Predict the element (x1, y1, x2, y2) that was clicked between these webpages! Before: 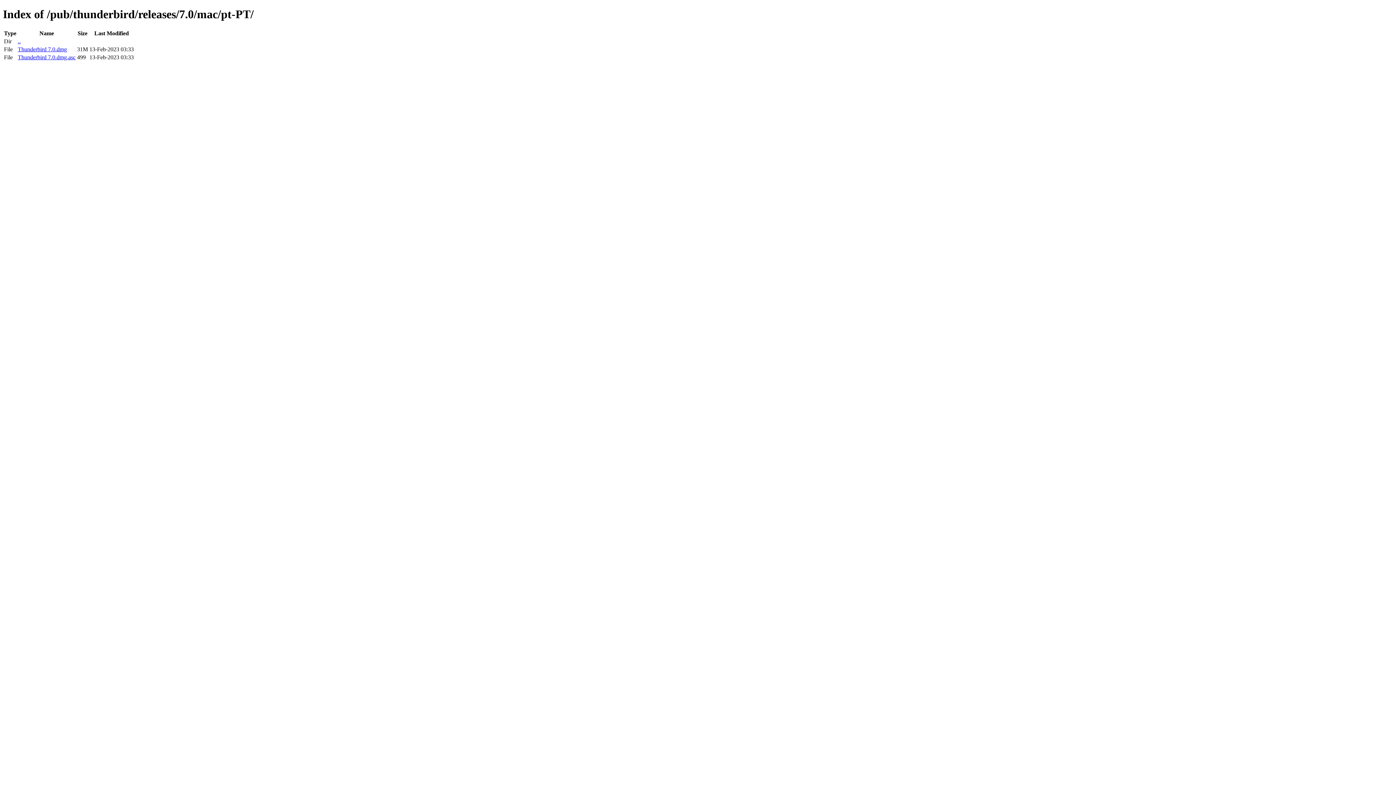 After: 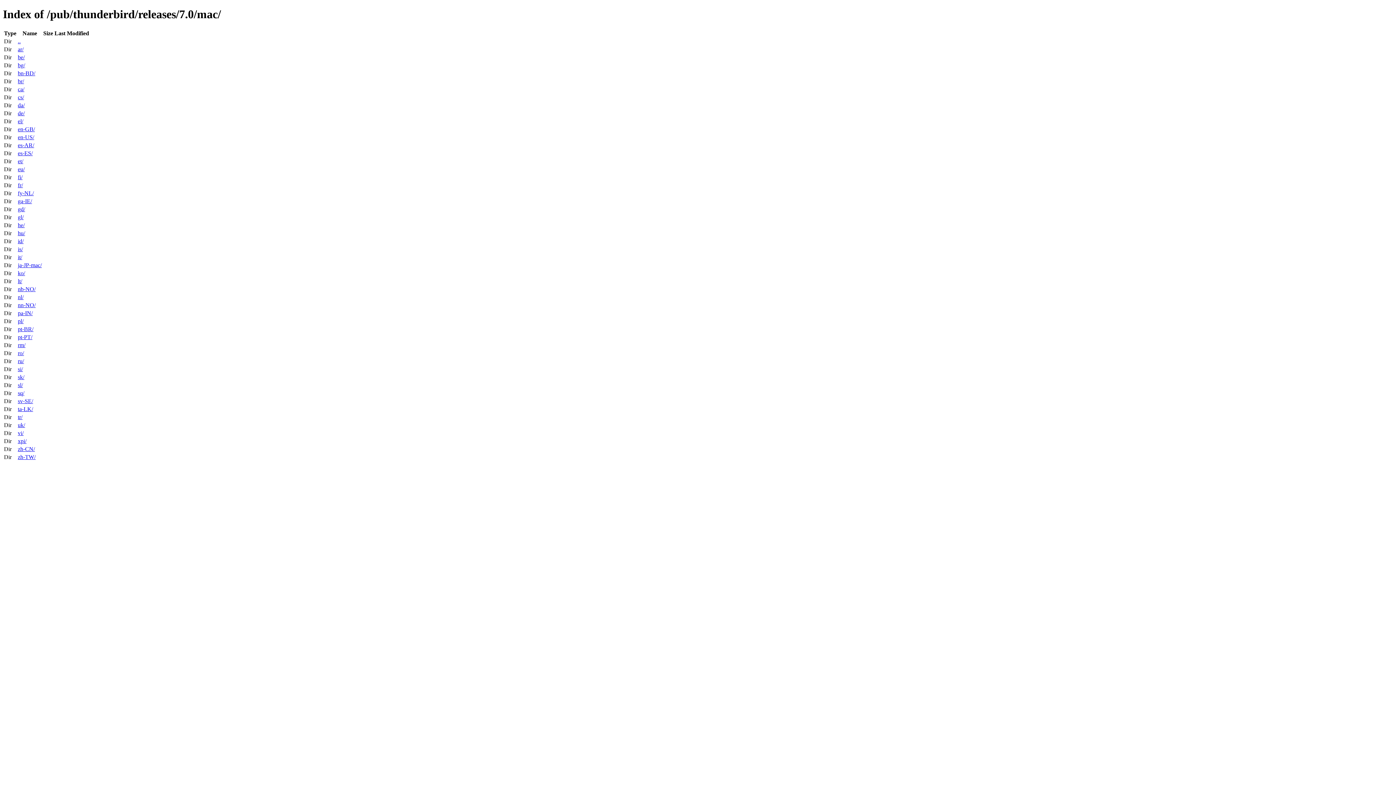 Action: bbox: (17, 38, 20, 44) label: ..